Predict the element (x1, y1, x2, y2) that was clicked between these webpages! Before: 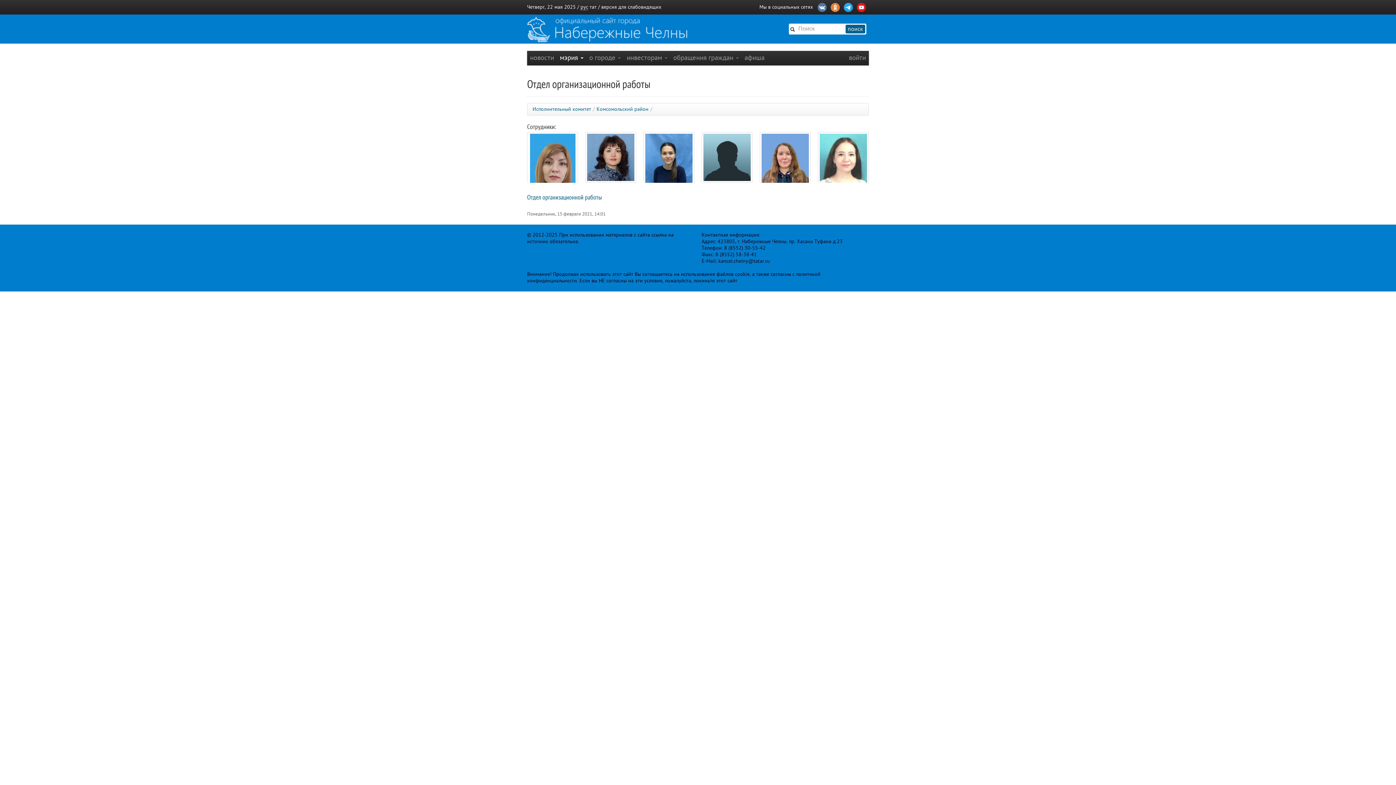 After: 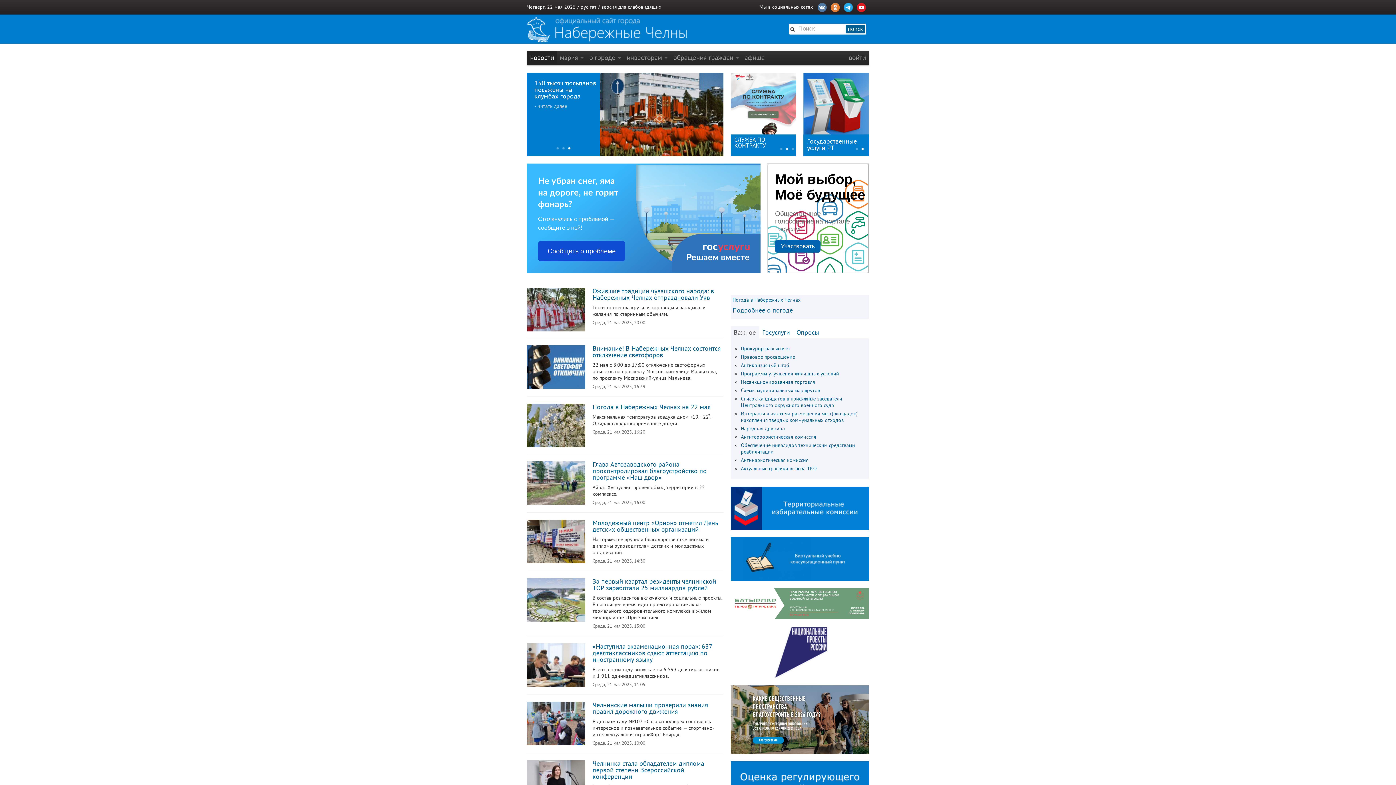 Action: label: новости bbox: (527, 50, 557, 65)